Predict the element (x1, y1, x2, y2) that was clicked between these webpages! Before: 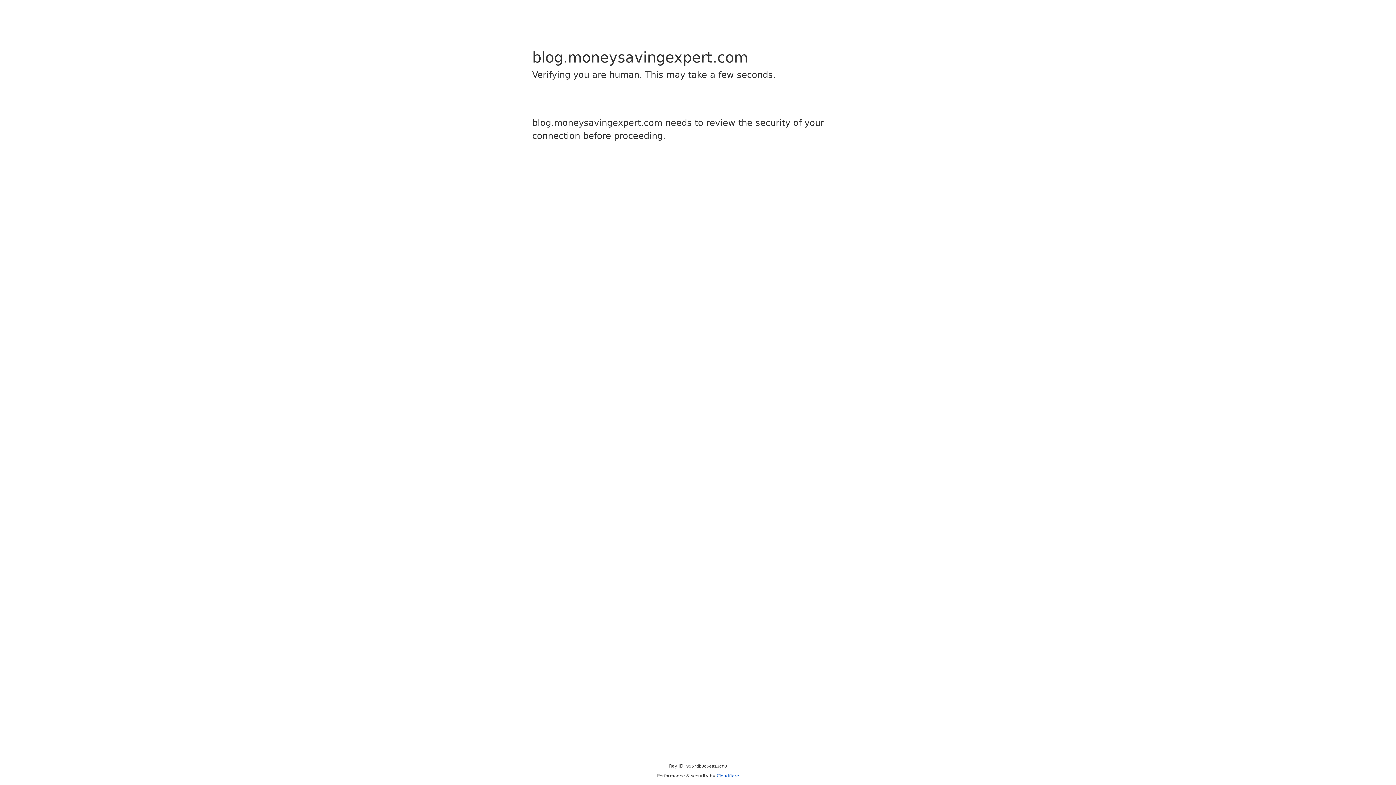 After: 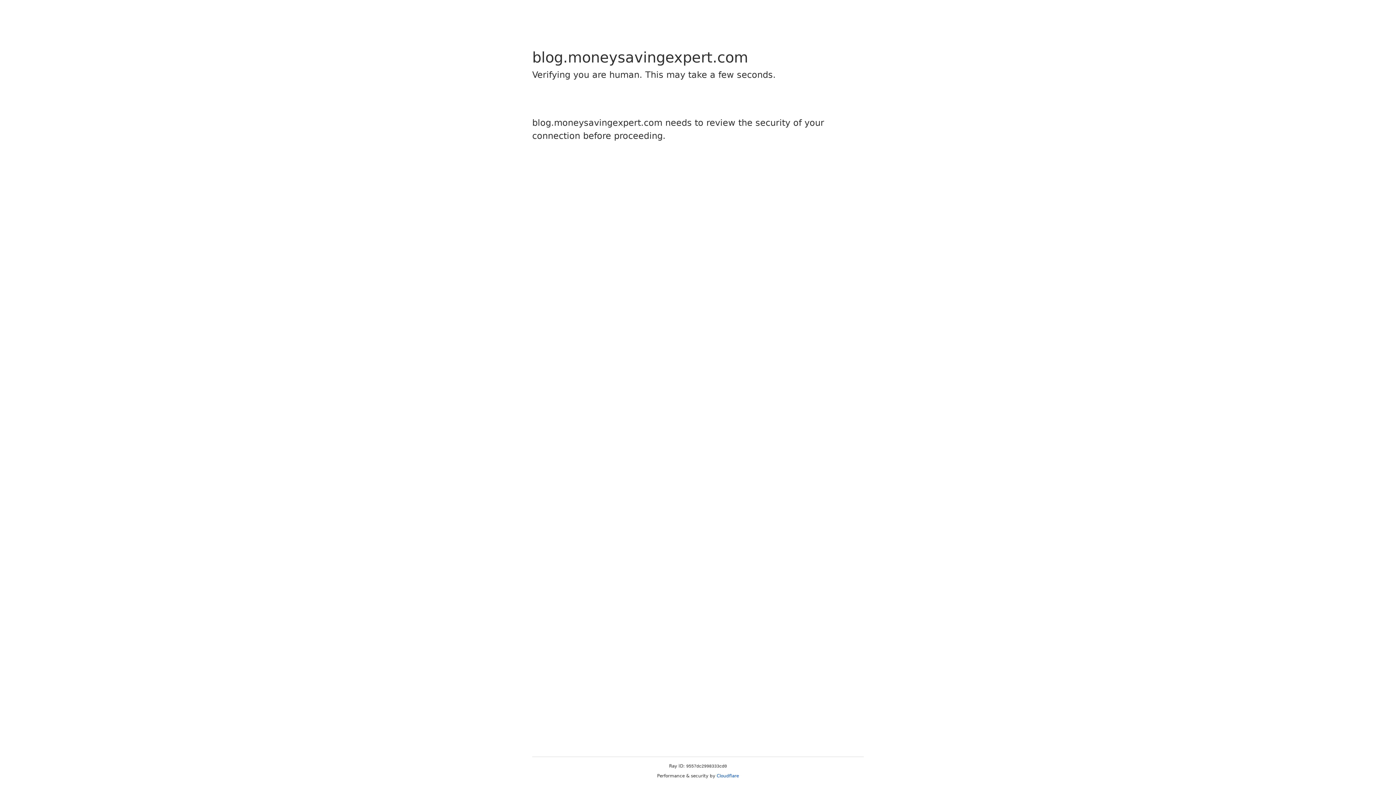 Action: bbox: (716, 773, 739, 778) label: Cloudflare